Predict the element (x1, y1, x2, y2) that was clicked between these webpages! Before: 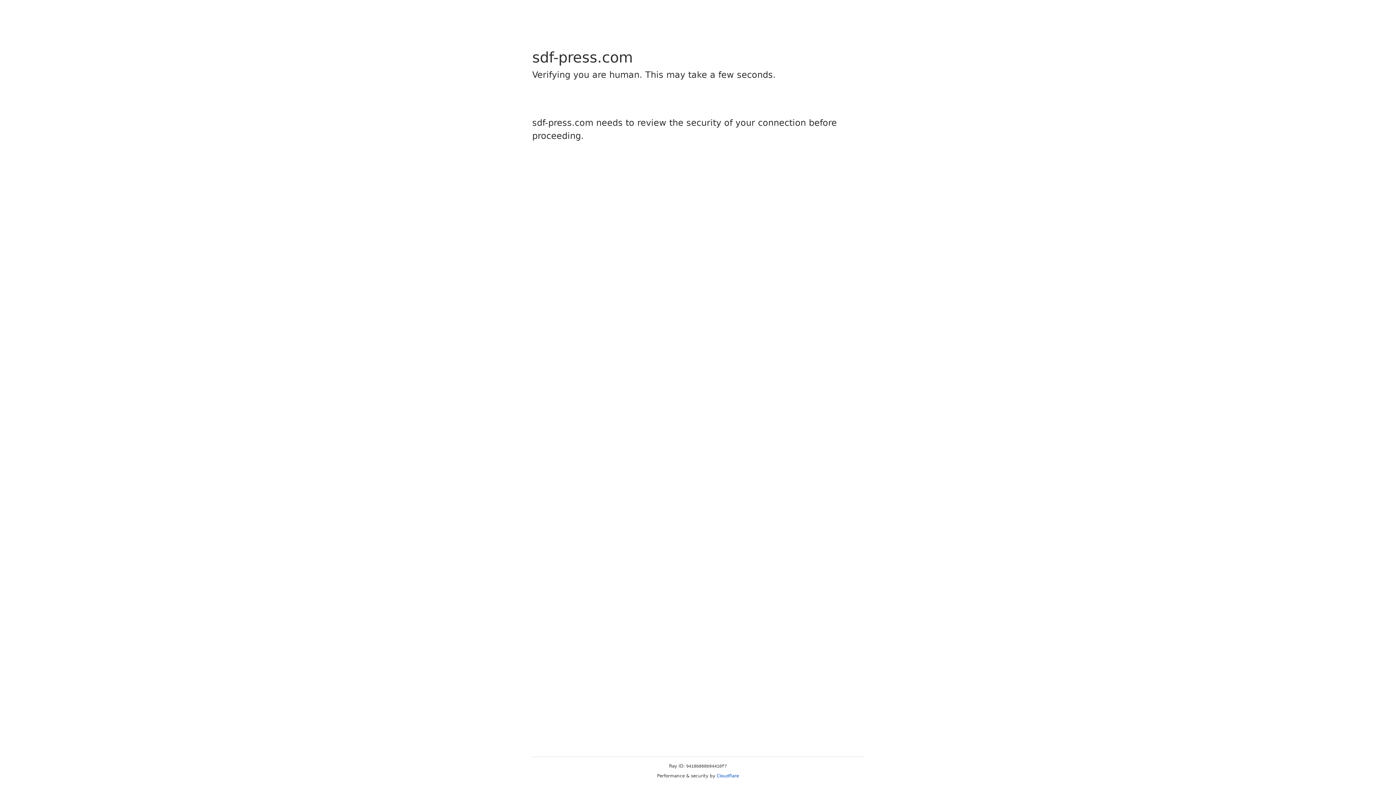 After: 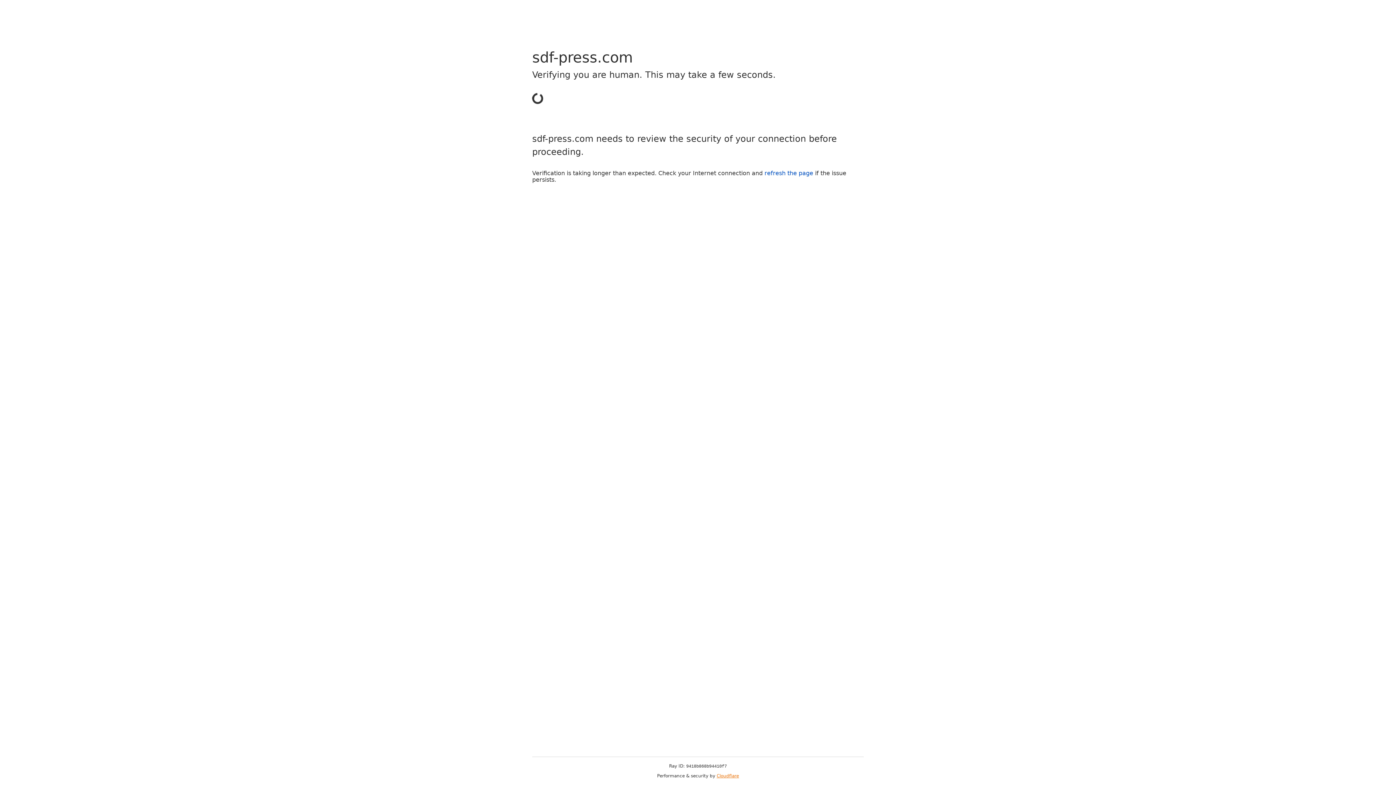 Action: bbox: (716, 773, 739, 778) label: Cloudflare